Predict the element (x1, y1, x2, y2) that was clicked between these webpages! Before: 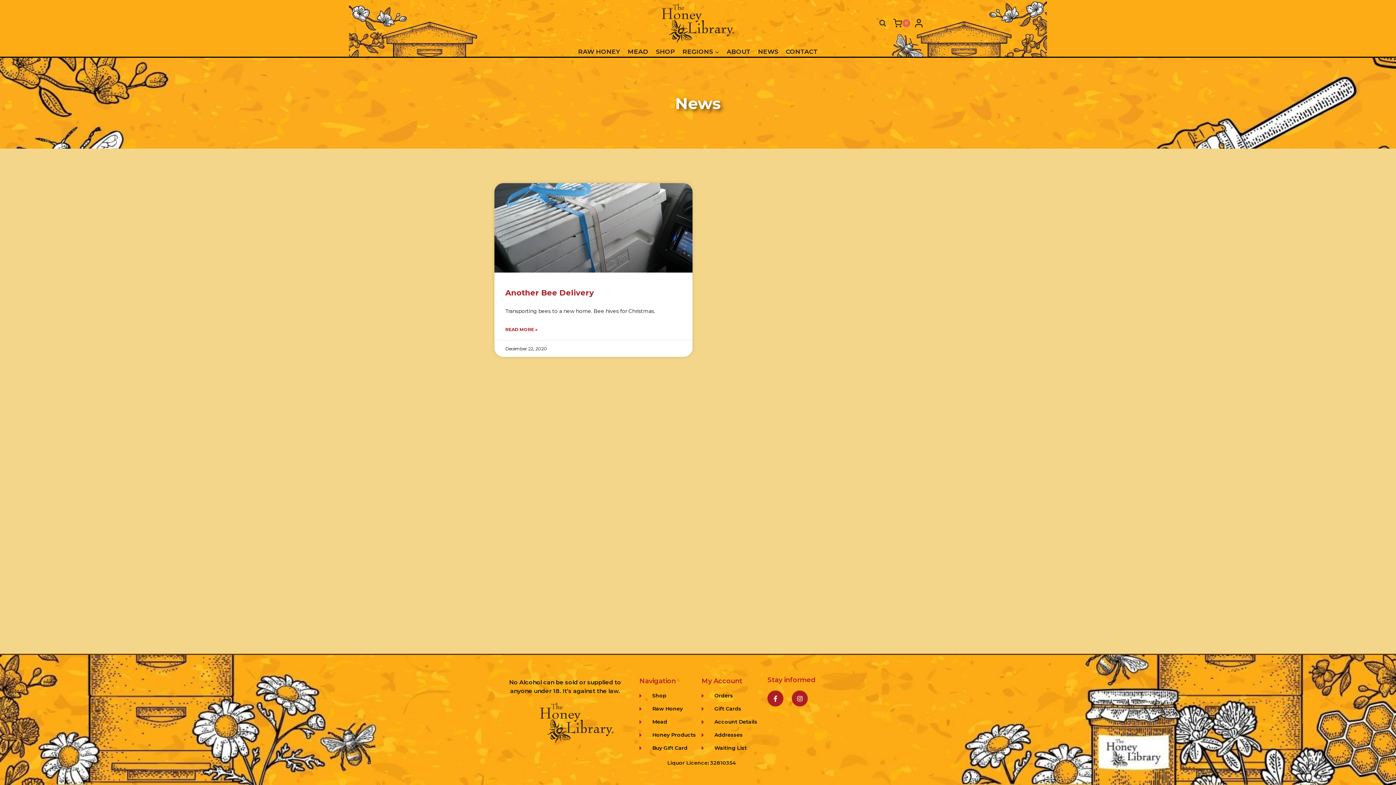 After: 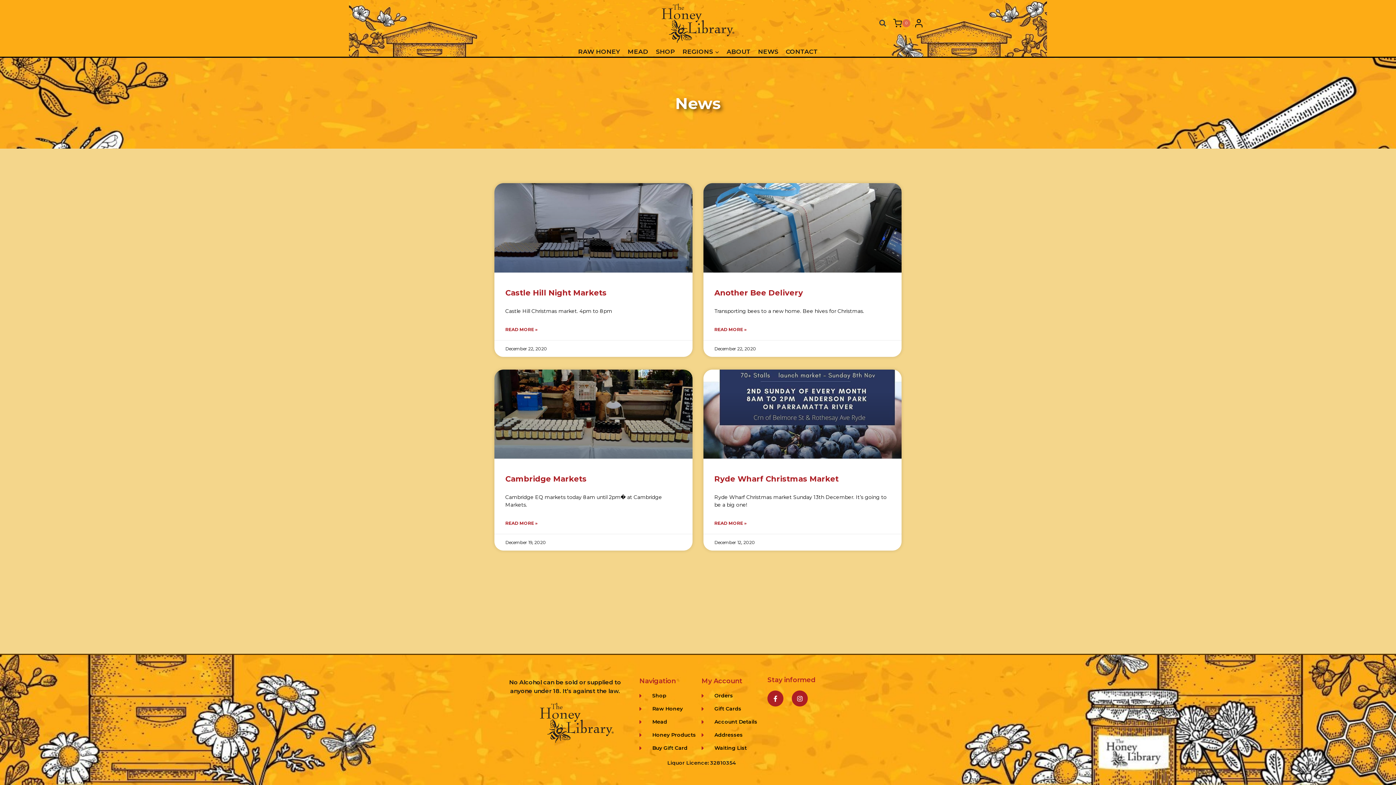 Action: label: NEWS bbox: (754, 46, 782, 56)